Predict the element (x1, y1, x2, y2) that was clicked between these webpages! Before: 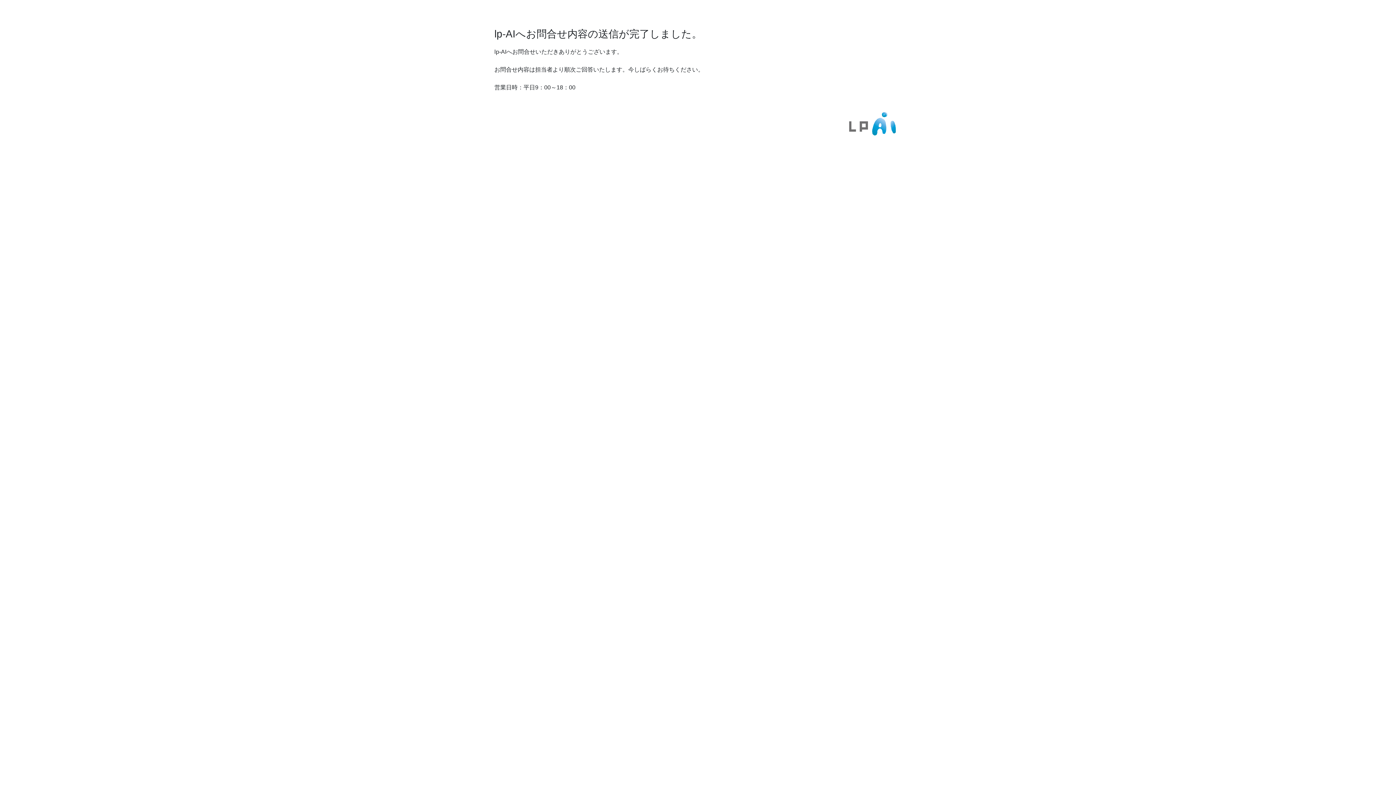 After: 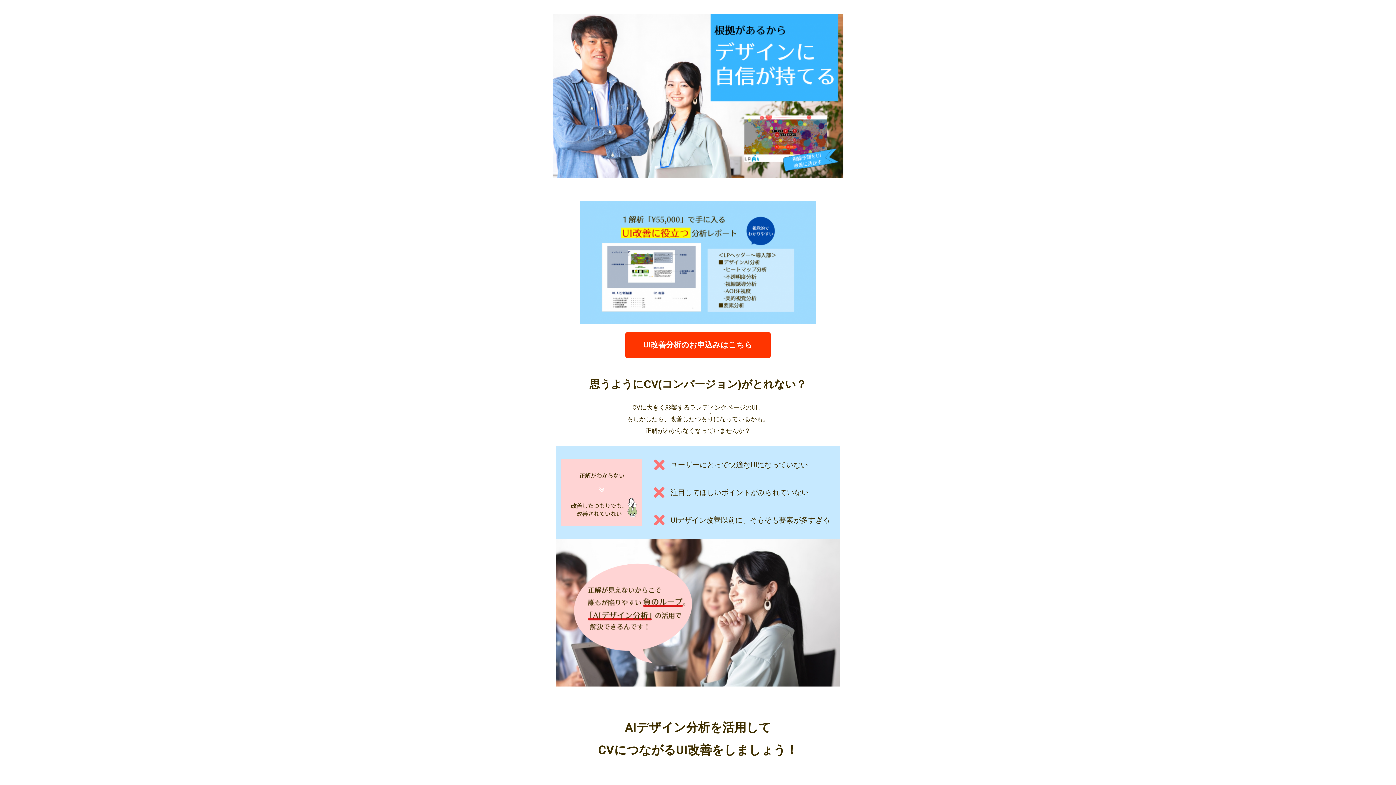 Action: bbox: (847, 111, 898, 136)